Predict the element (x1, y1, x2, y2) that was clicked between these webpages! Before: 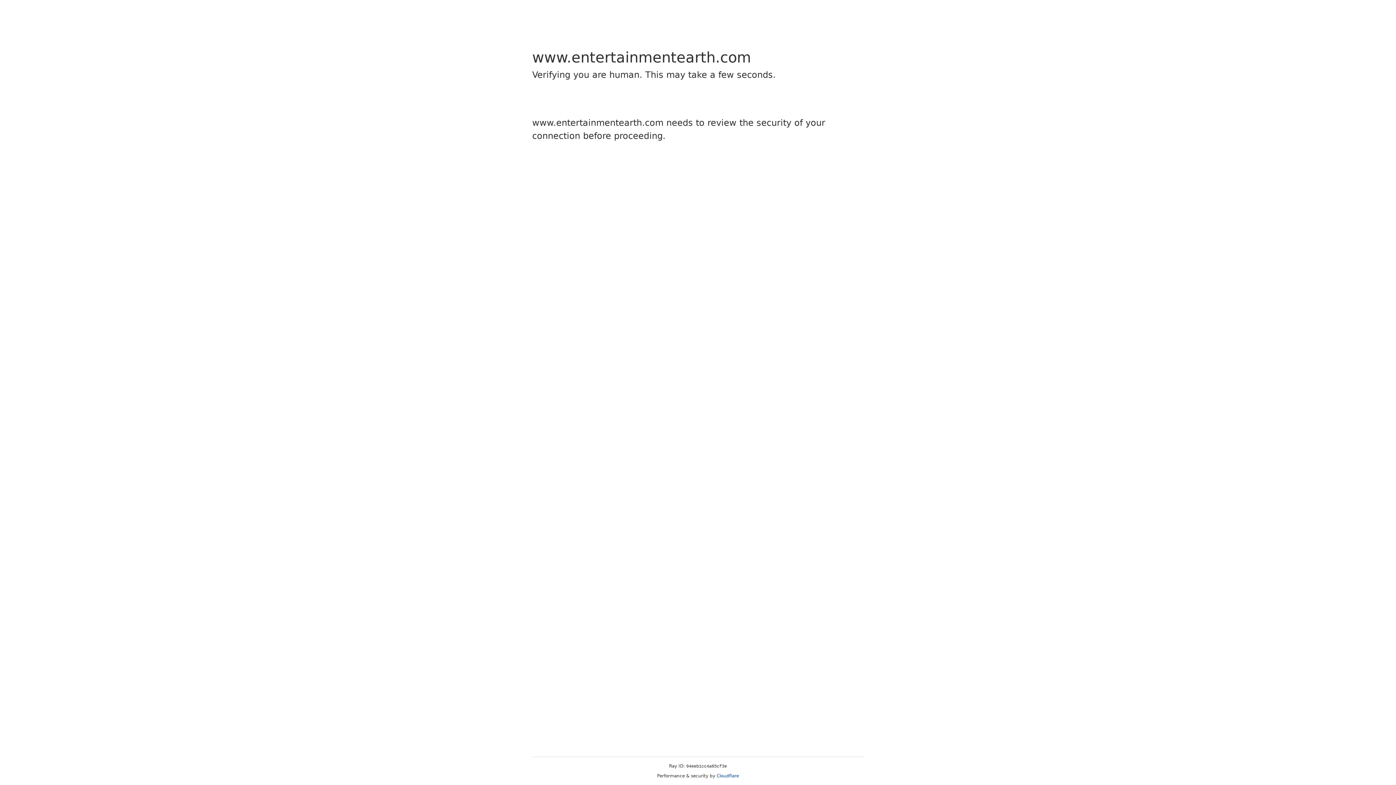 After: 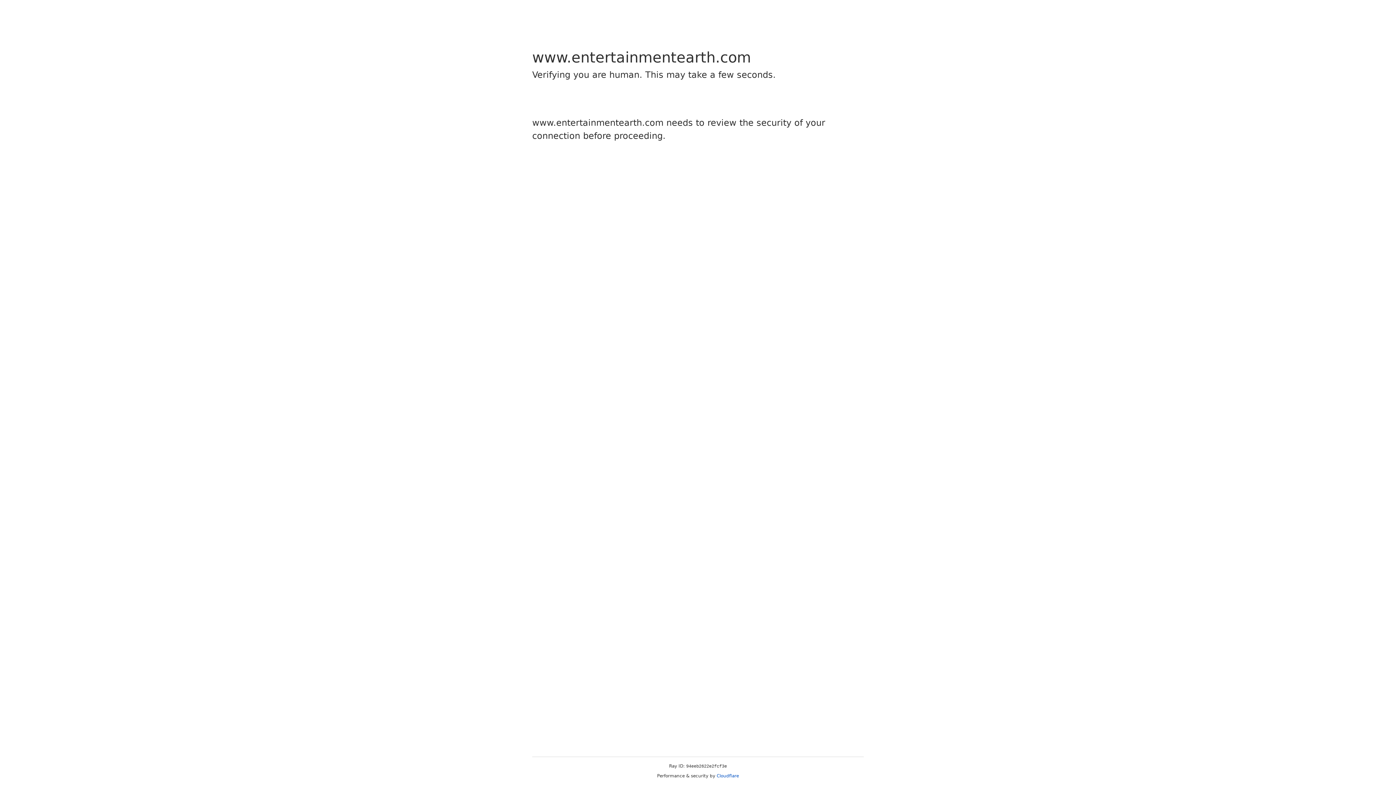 Action: label: Cloudflare bbox: (716, 773, 739, 778)